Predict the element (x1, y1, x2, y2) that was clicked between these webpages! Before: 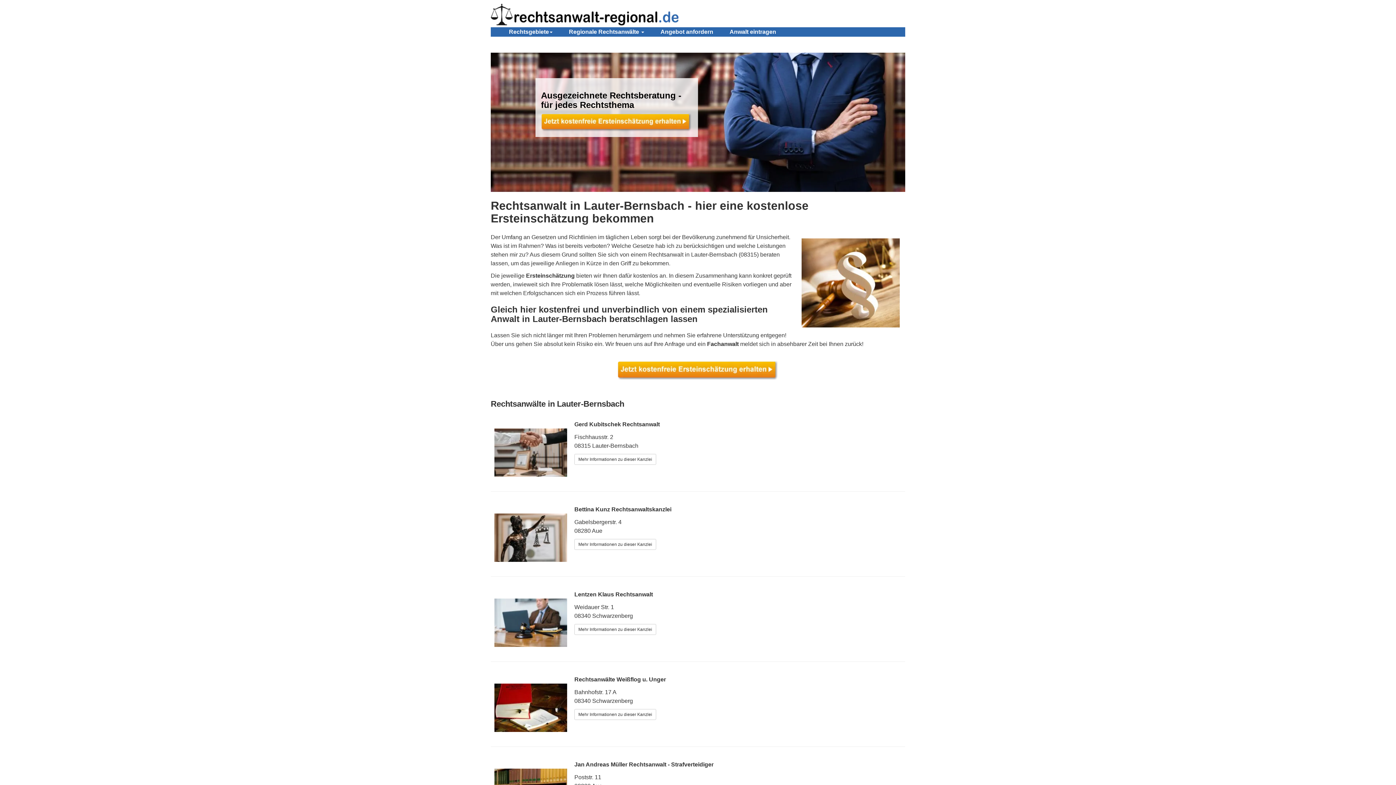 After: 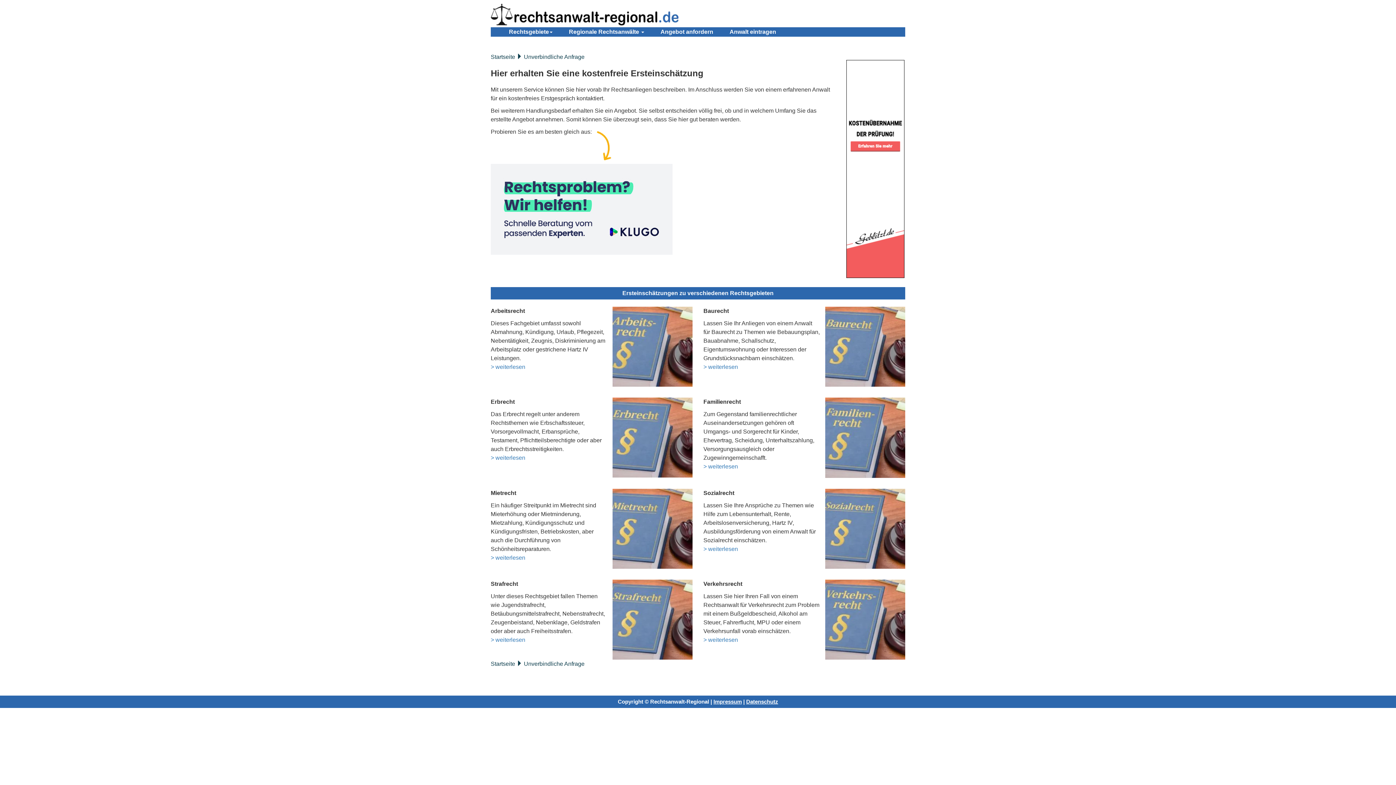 Action: label: Angebot anfordern bbox: (649, 27, 718, 36)